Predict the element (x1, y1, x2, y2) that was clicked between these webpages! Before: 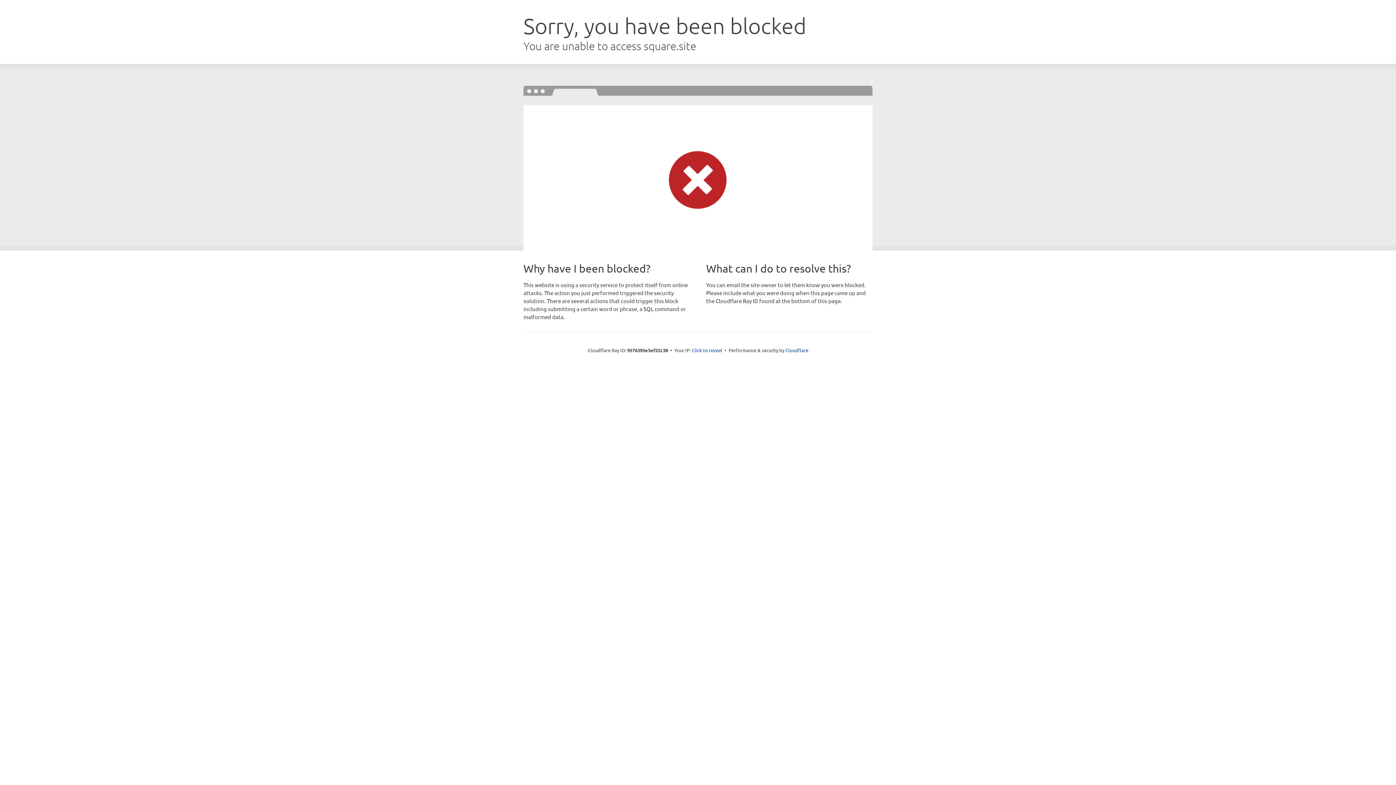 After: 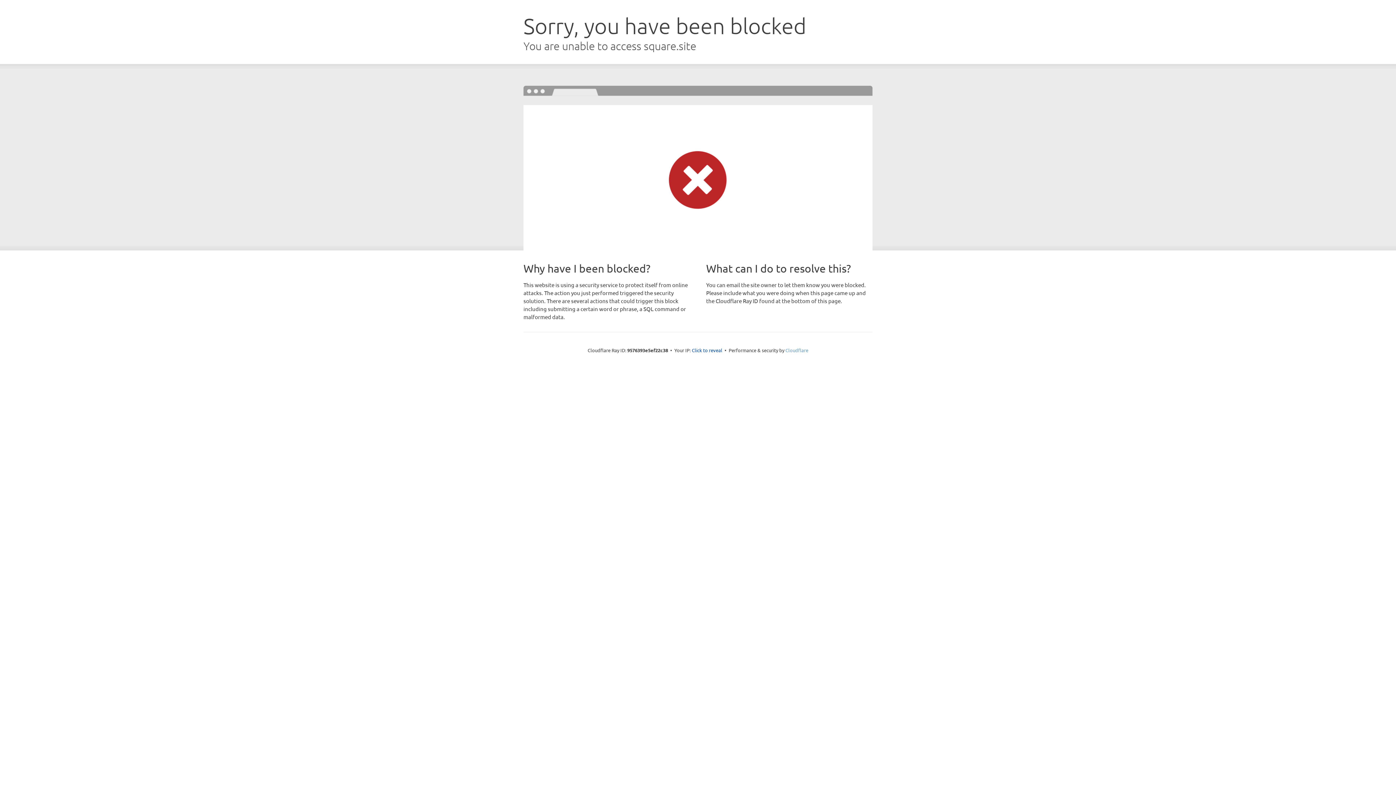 Action: bbox: (785, 347, 808, 353) label: Cloudflare